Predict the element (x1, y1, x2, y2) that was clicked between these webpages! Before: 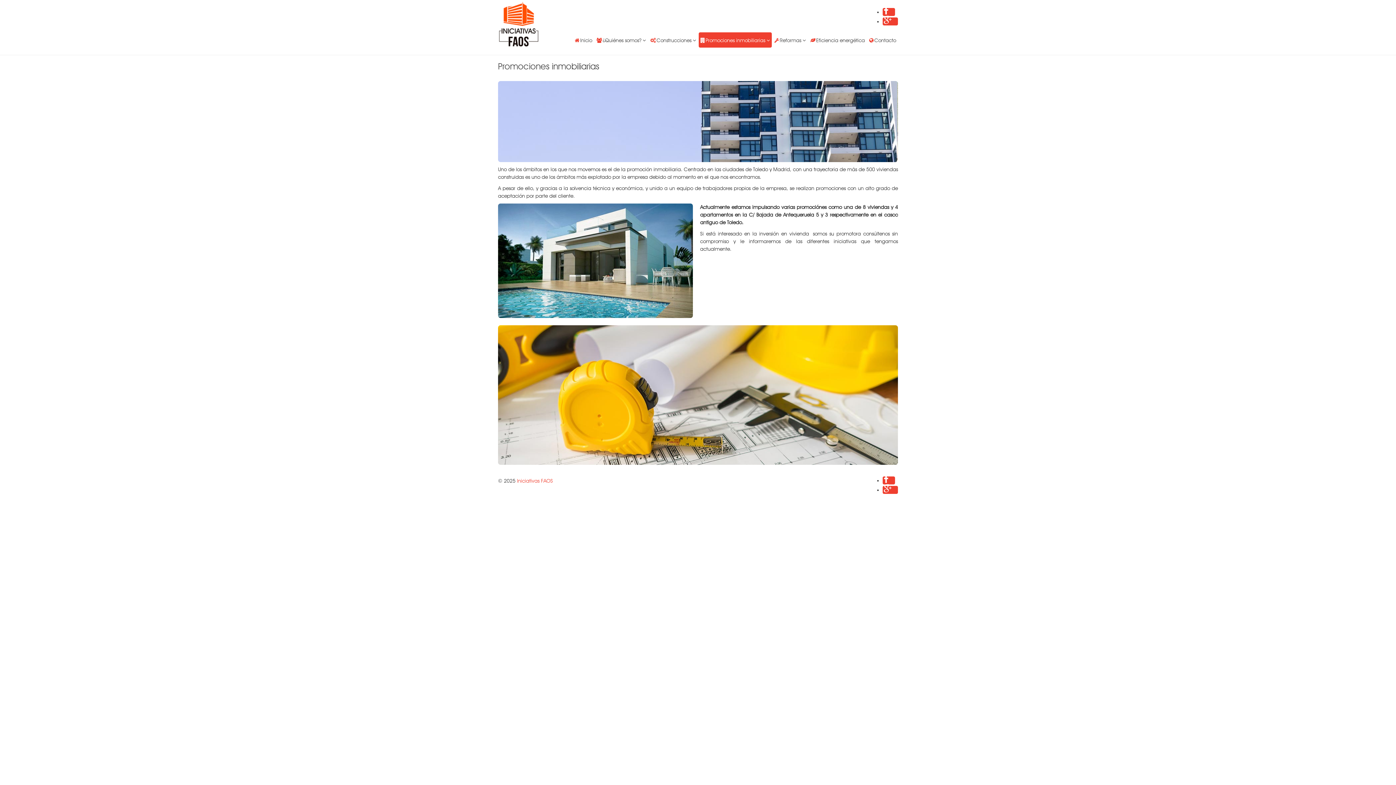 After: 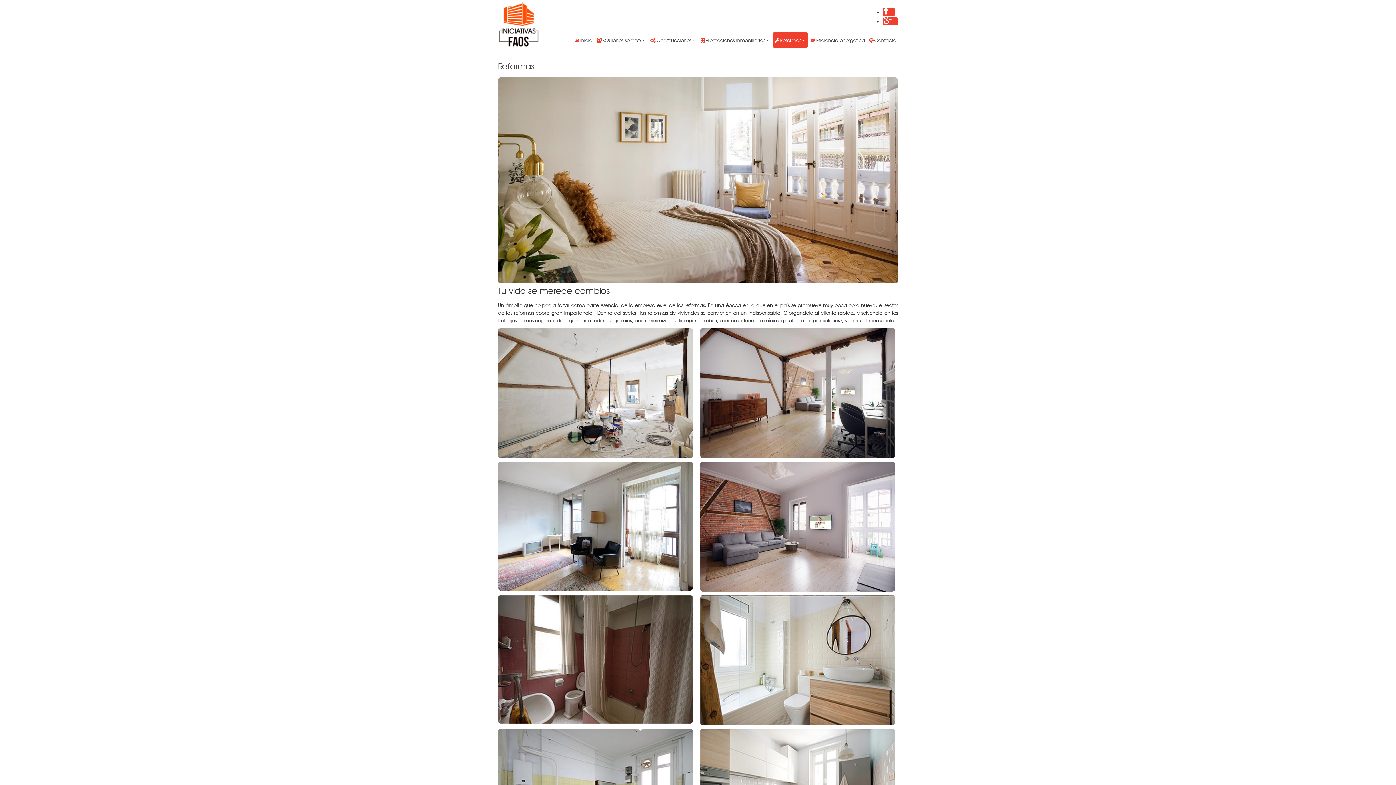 Action: bbox: (772, 32, 807, 47) label: Reformas